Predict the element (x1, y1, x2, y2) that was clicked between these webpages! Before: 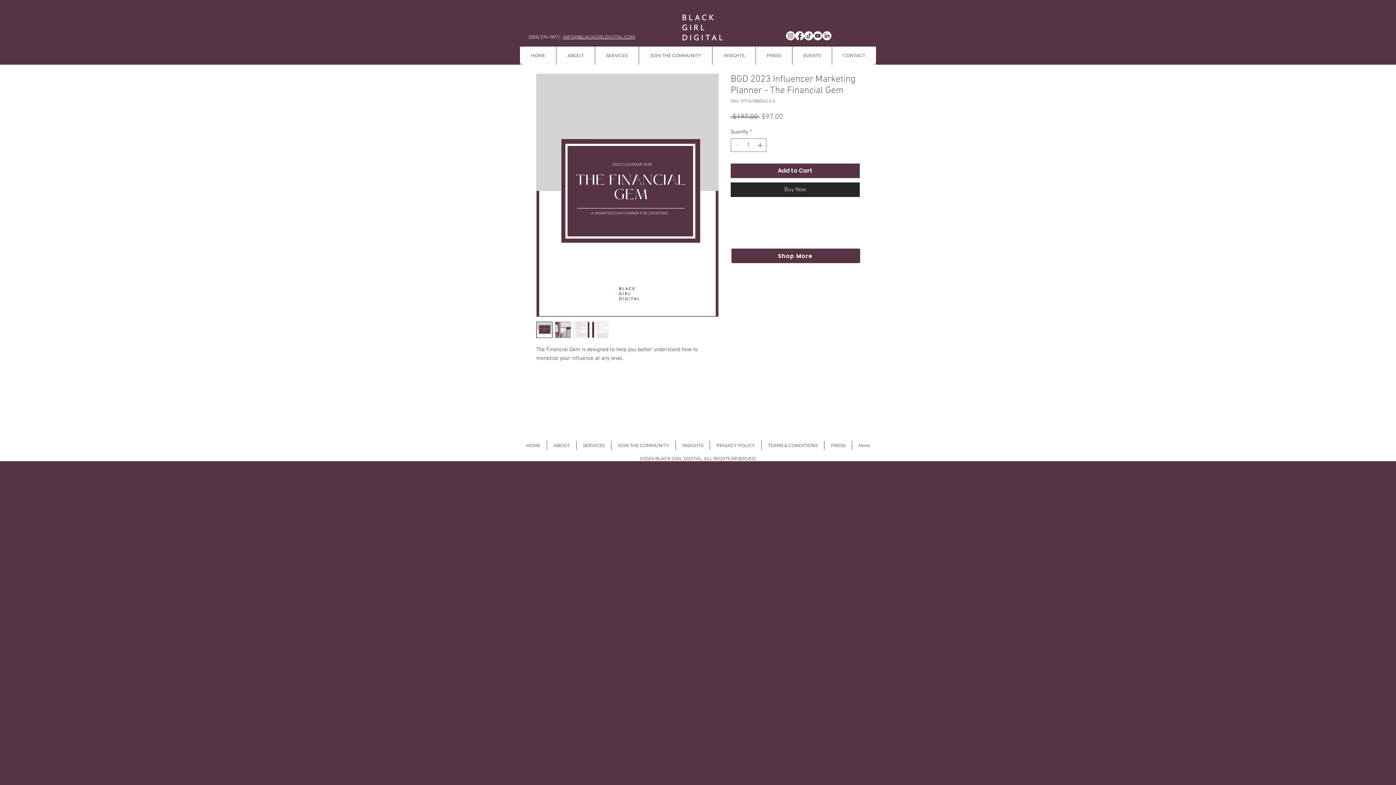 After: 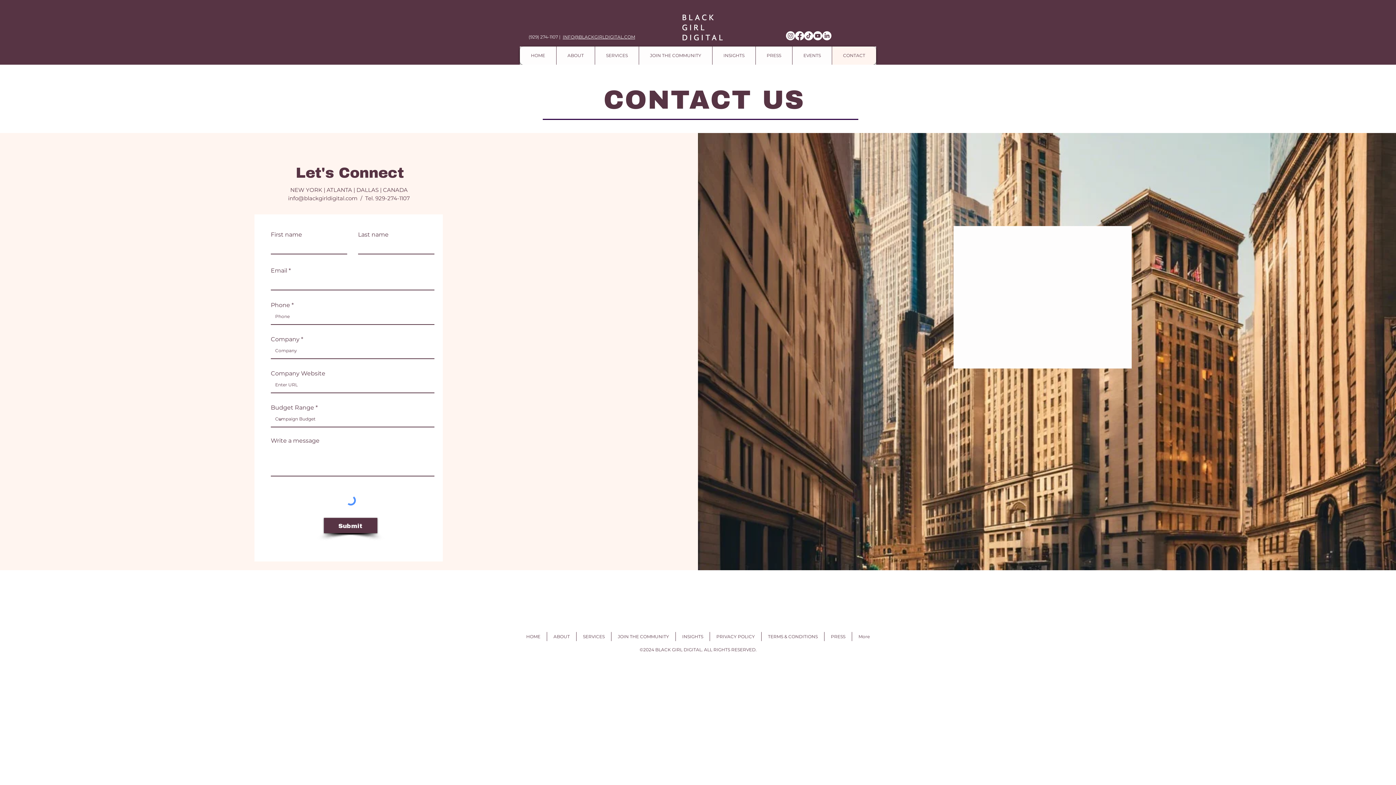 Action: bbox: (832, 46, 876, 64) label: CONTACT